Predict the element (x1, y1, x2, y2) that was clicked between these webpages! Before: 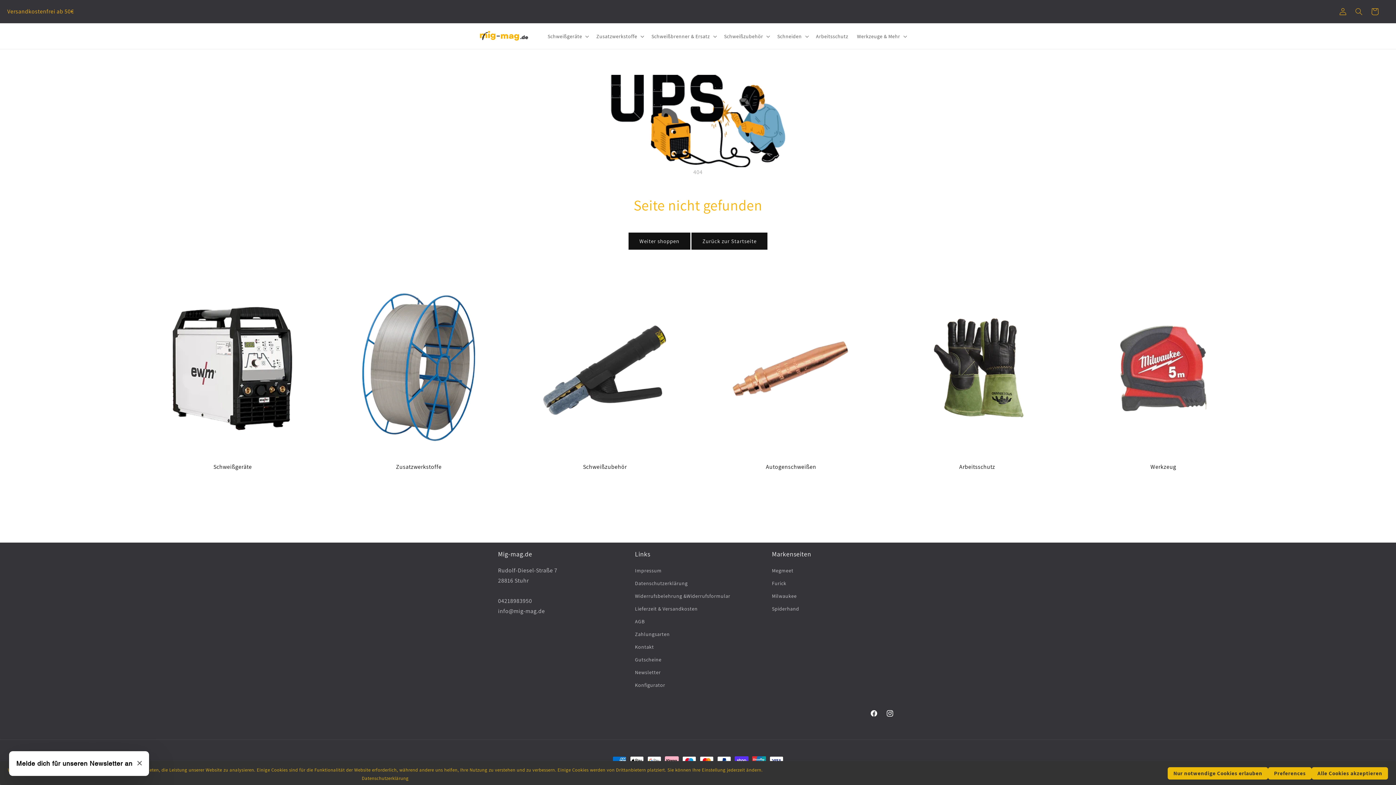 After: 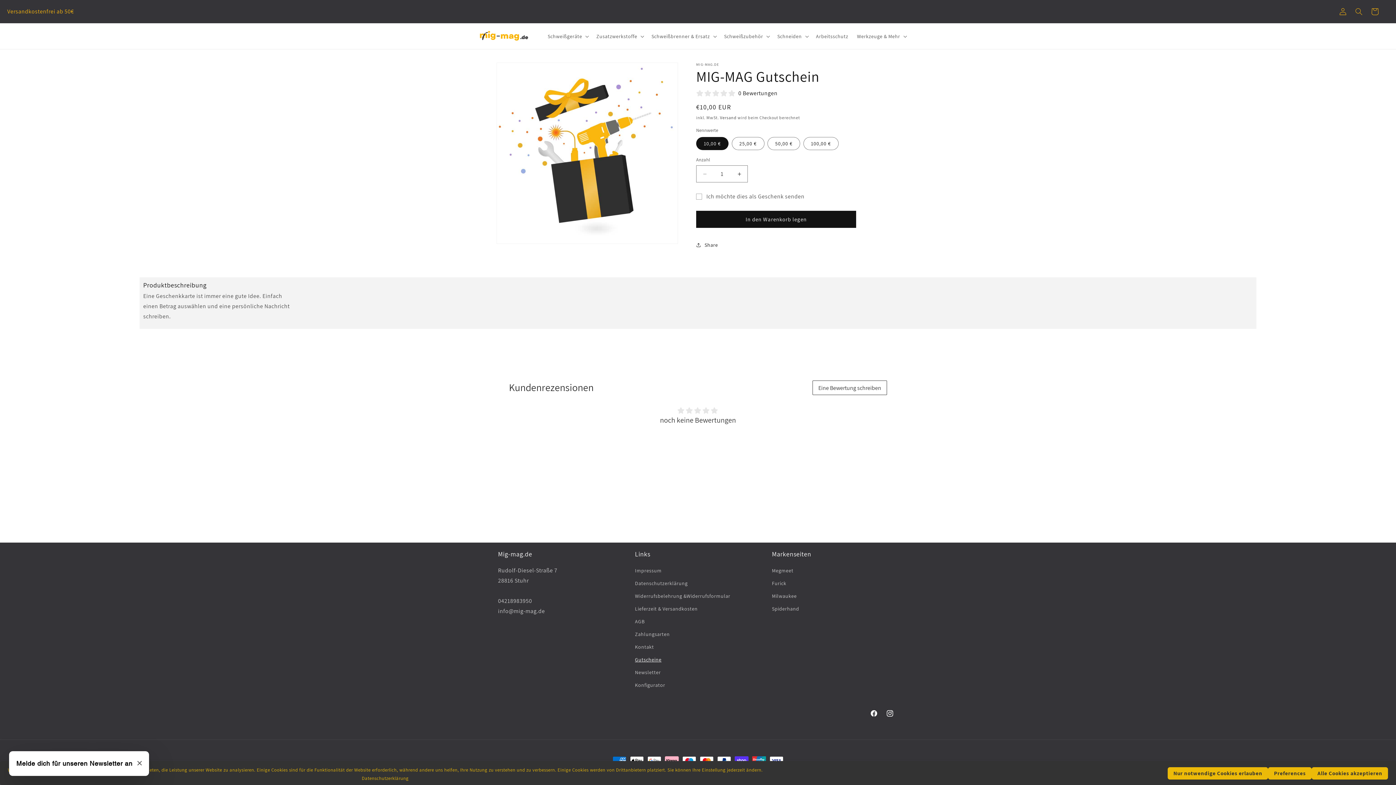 Action: bbox: (635, 653, 661, 666) label: Gutscheine